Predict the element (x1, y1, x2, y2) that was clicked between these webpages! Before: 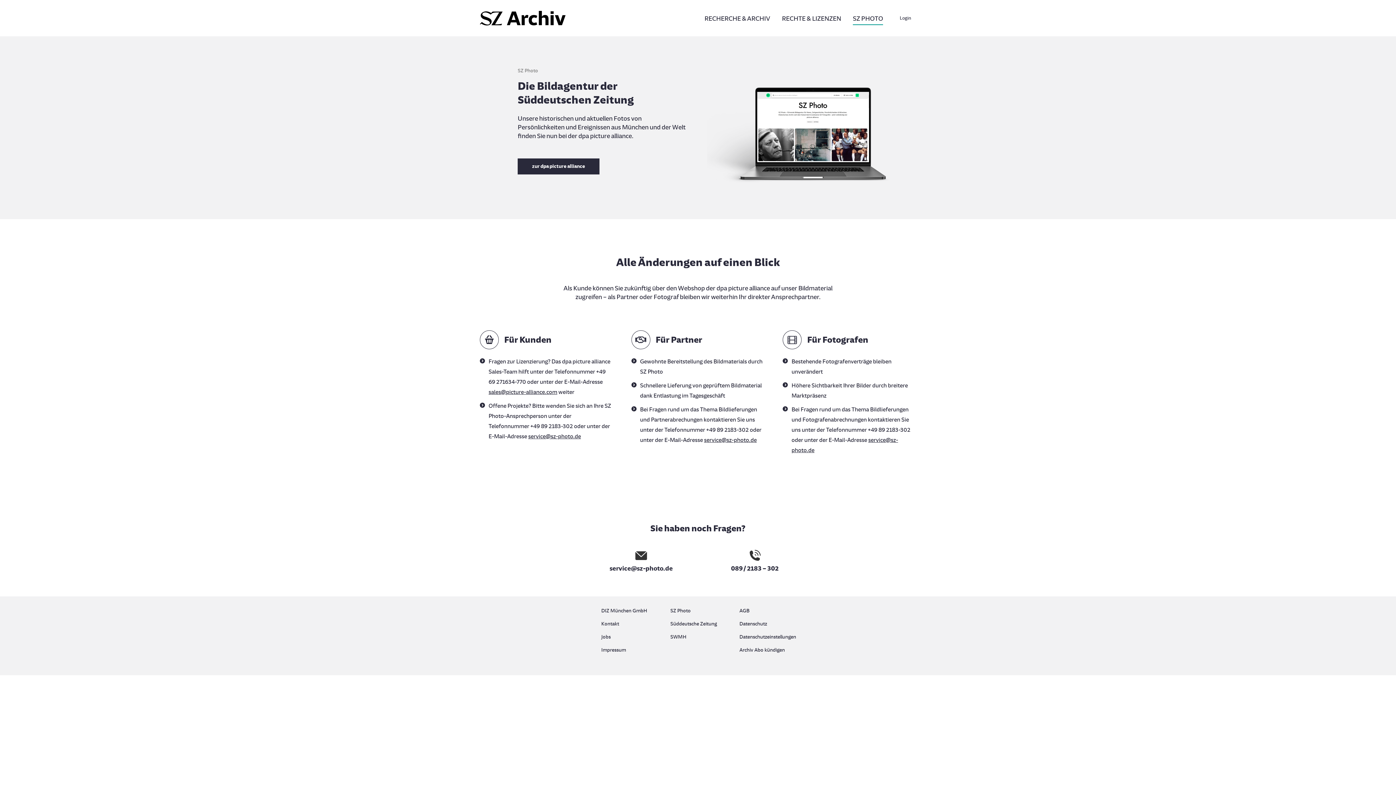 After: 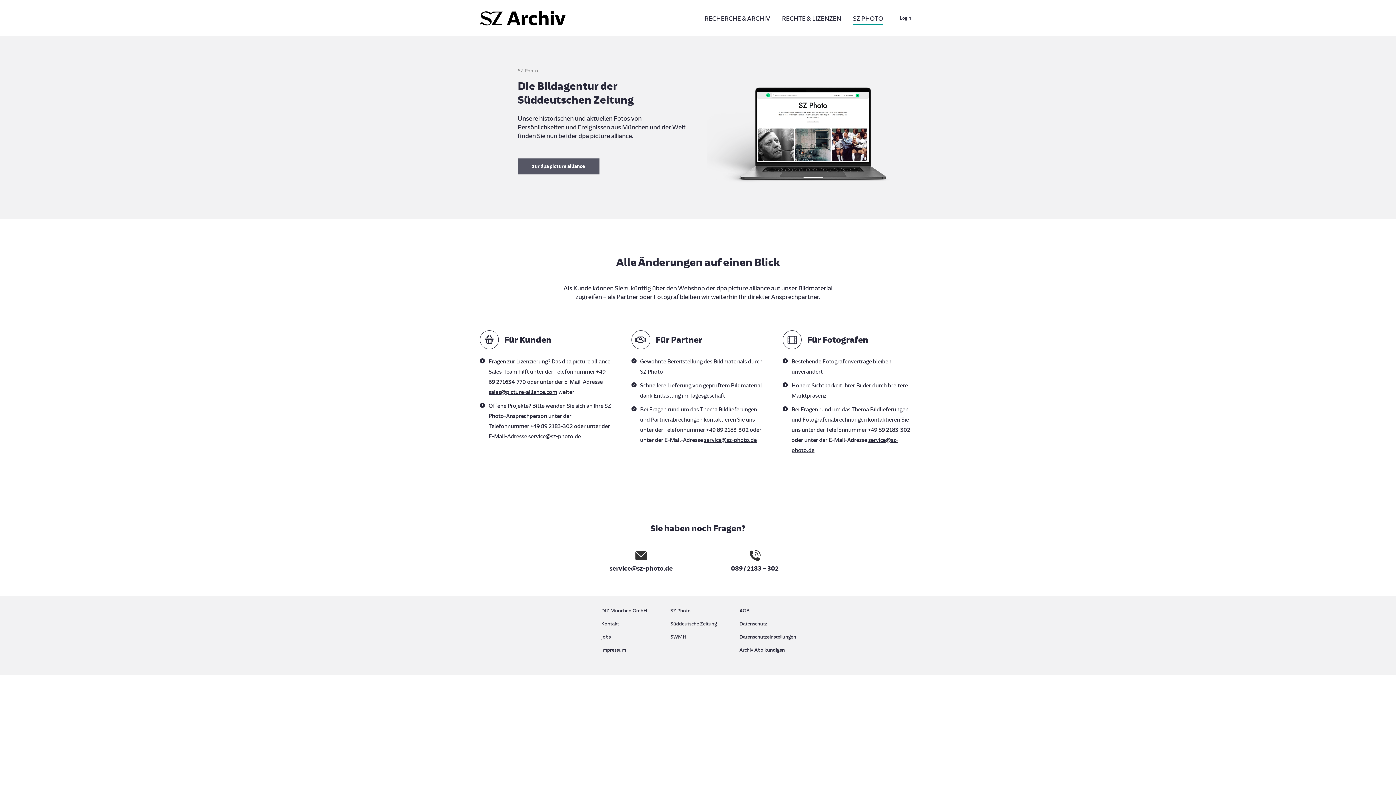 Action: label: zur dpa picture alliance bbox: (517, 158, 599, 174)